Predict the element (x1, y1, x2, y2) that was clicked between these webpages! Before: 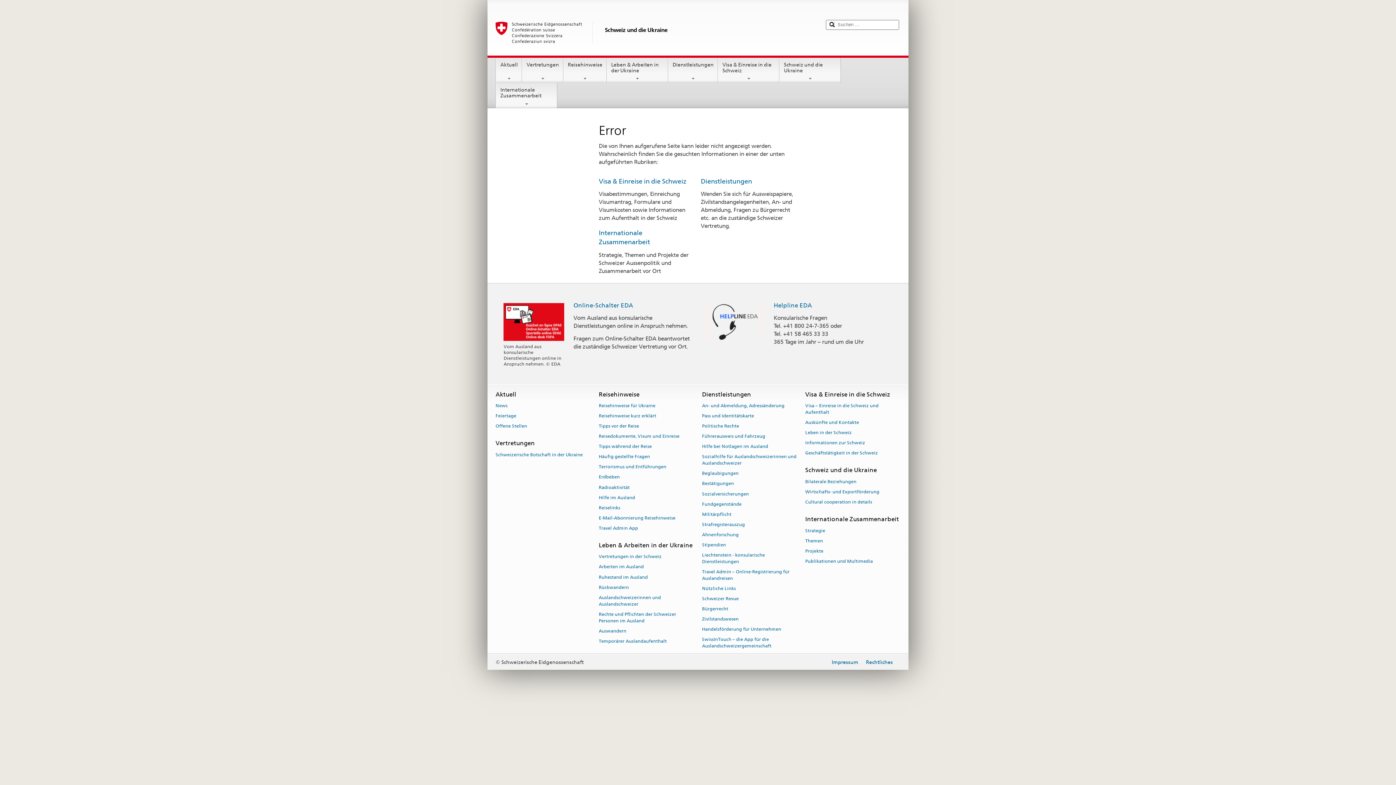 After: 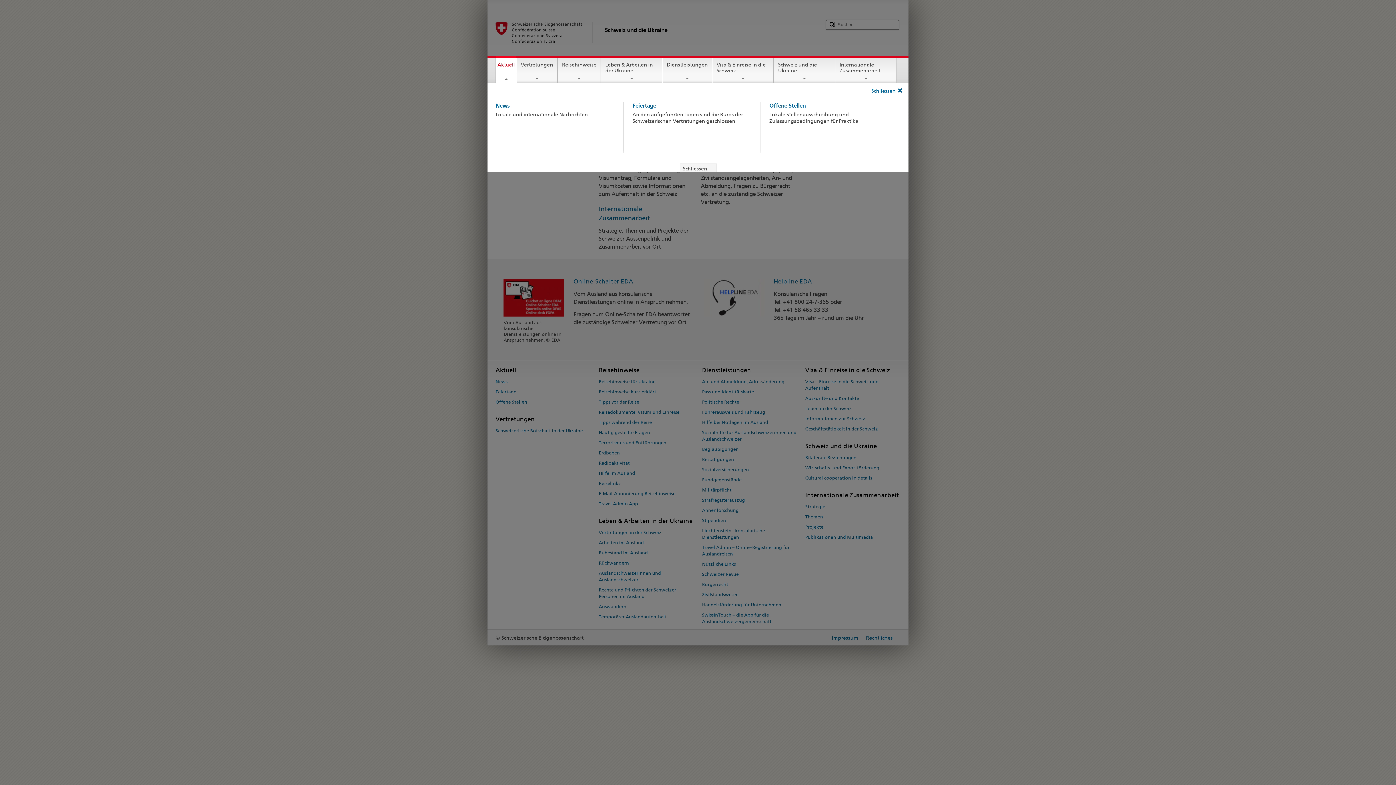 Action: bbox: (496, 57, 521, 81) label: Aktuell